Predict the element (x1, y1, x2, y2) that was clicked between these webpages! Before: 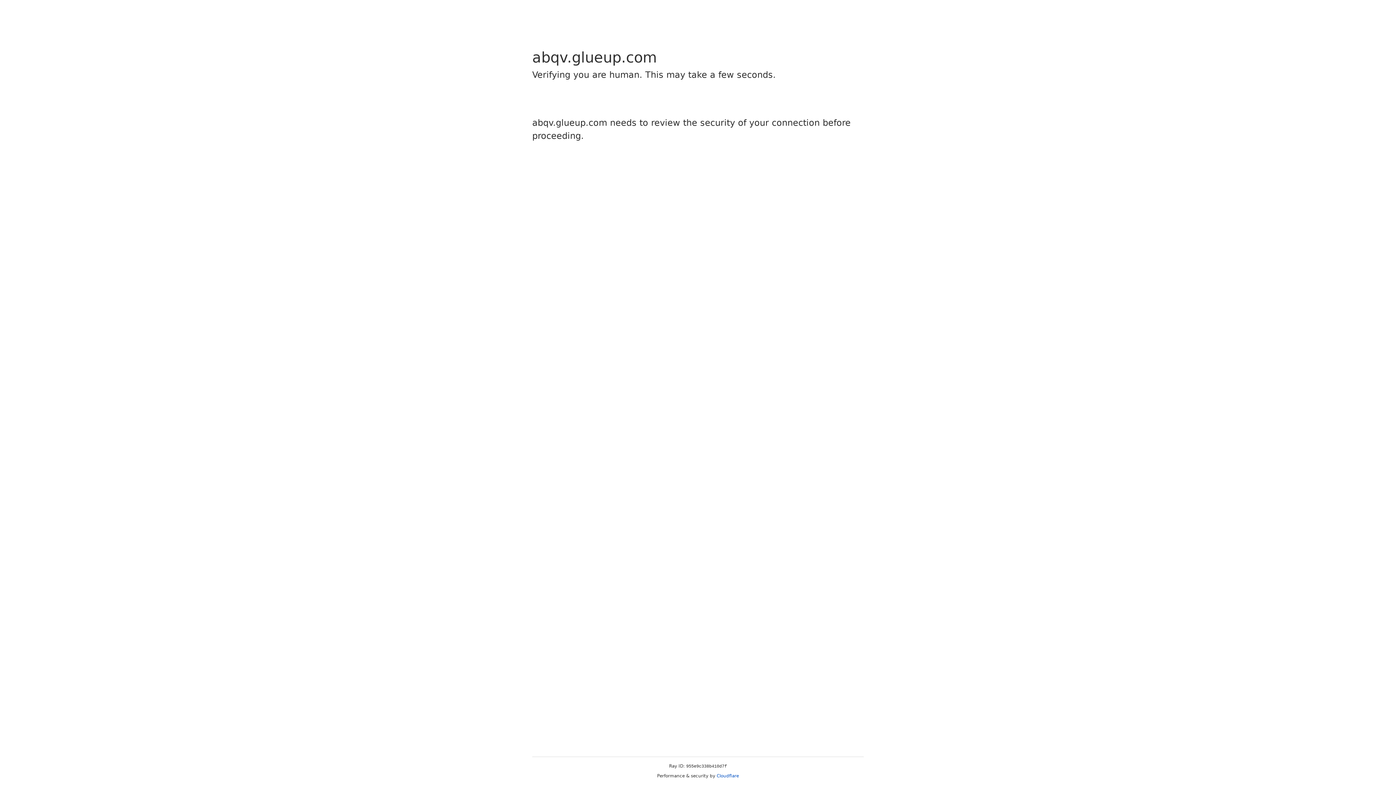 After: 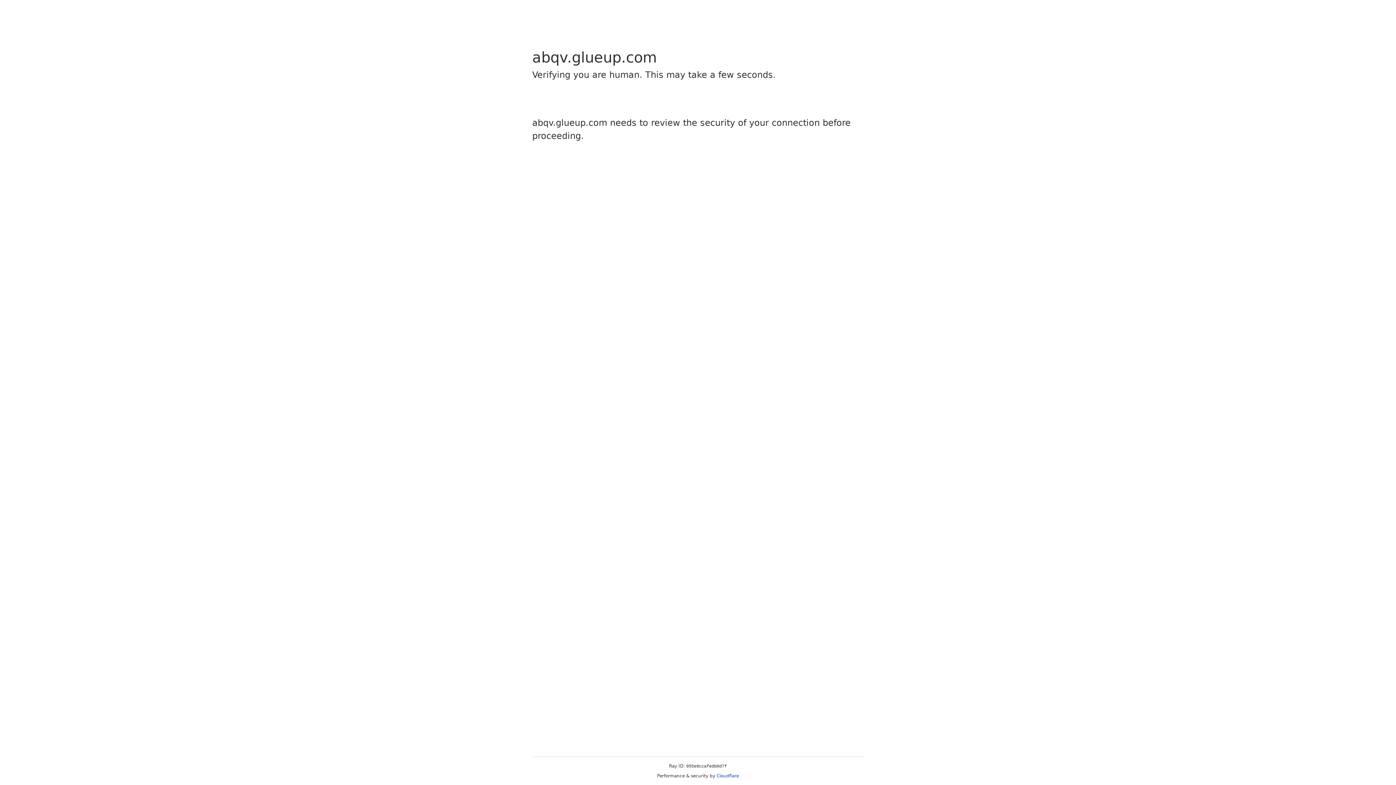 Action: label: Cloudflare bbox: (716, 773, 739, 778)